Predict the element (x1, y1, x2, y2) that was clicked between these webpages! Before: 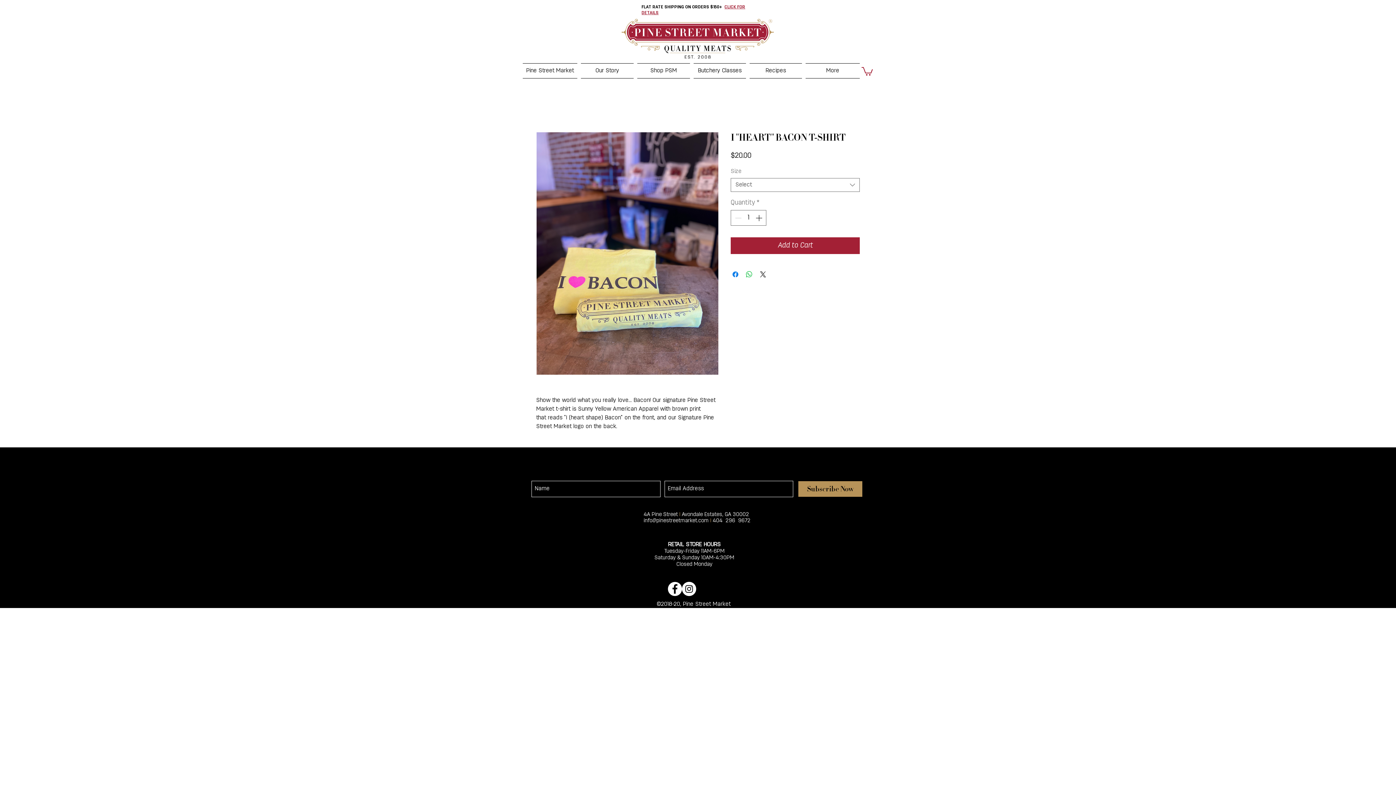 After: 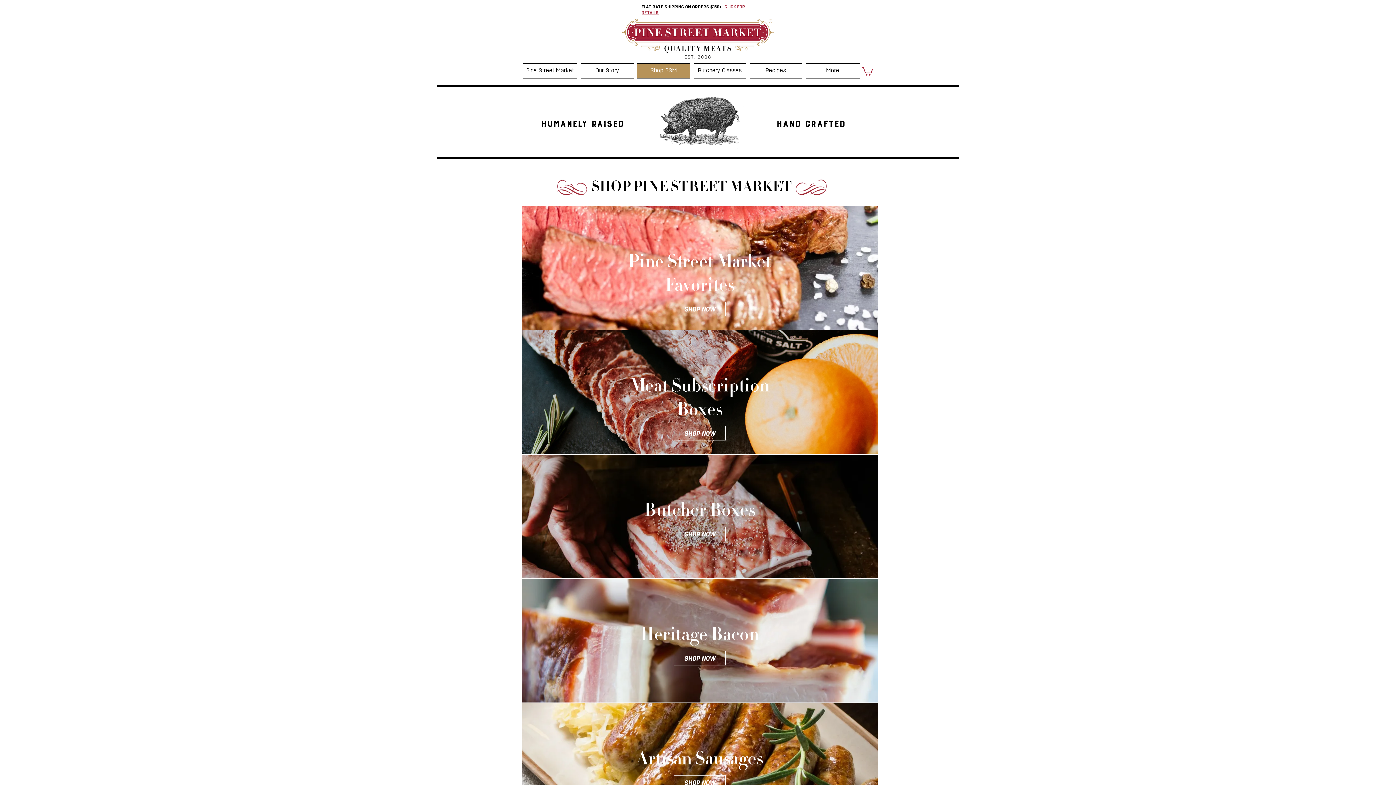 Action: bbox: (635, 63, 692, 78) label: Shop PSM